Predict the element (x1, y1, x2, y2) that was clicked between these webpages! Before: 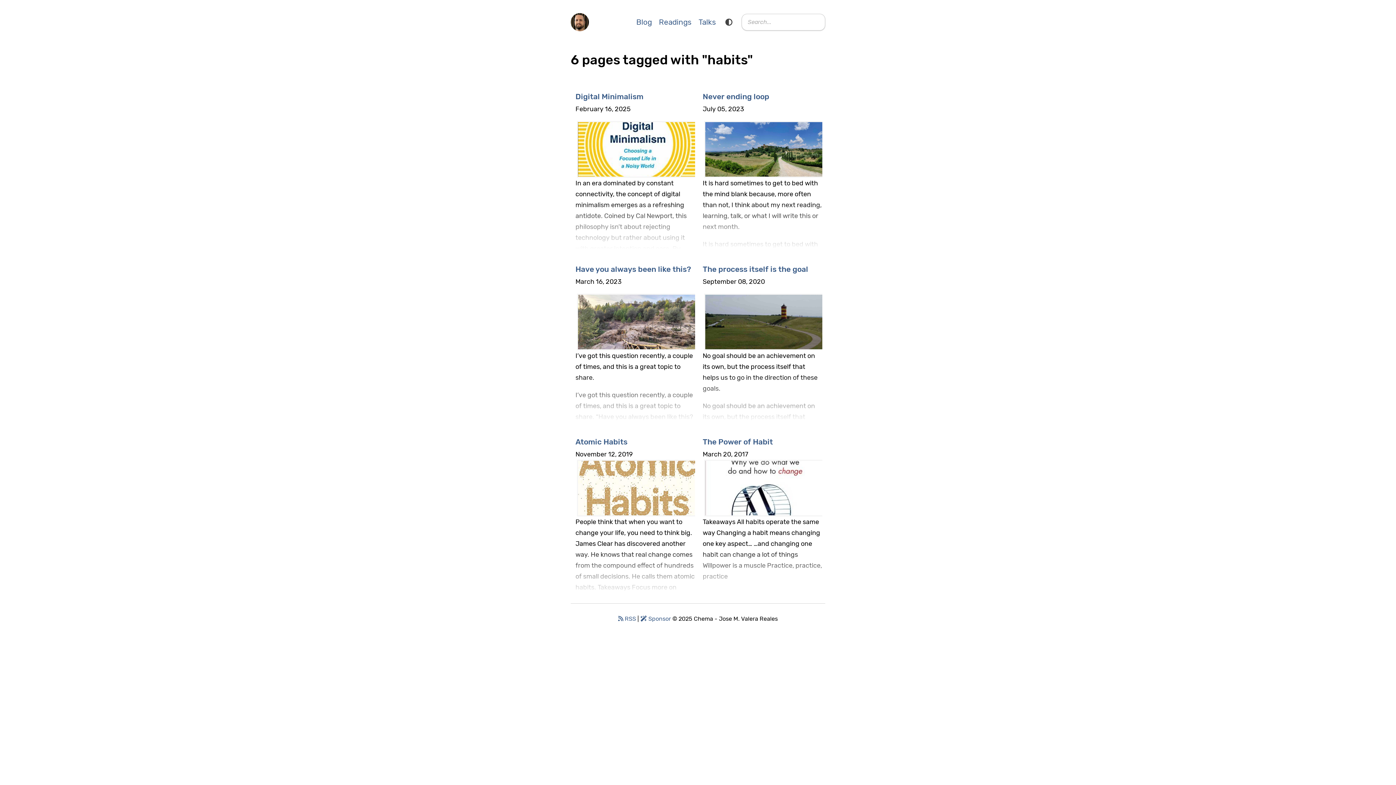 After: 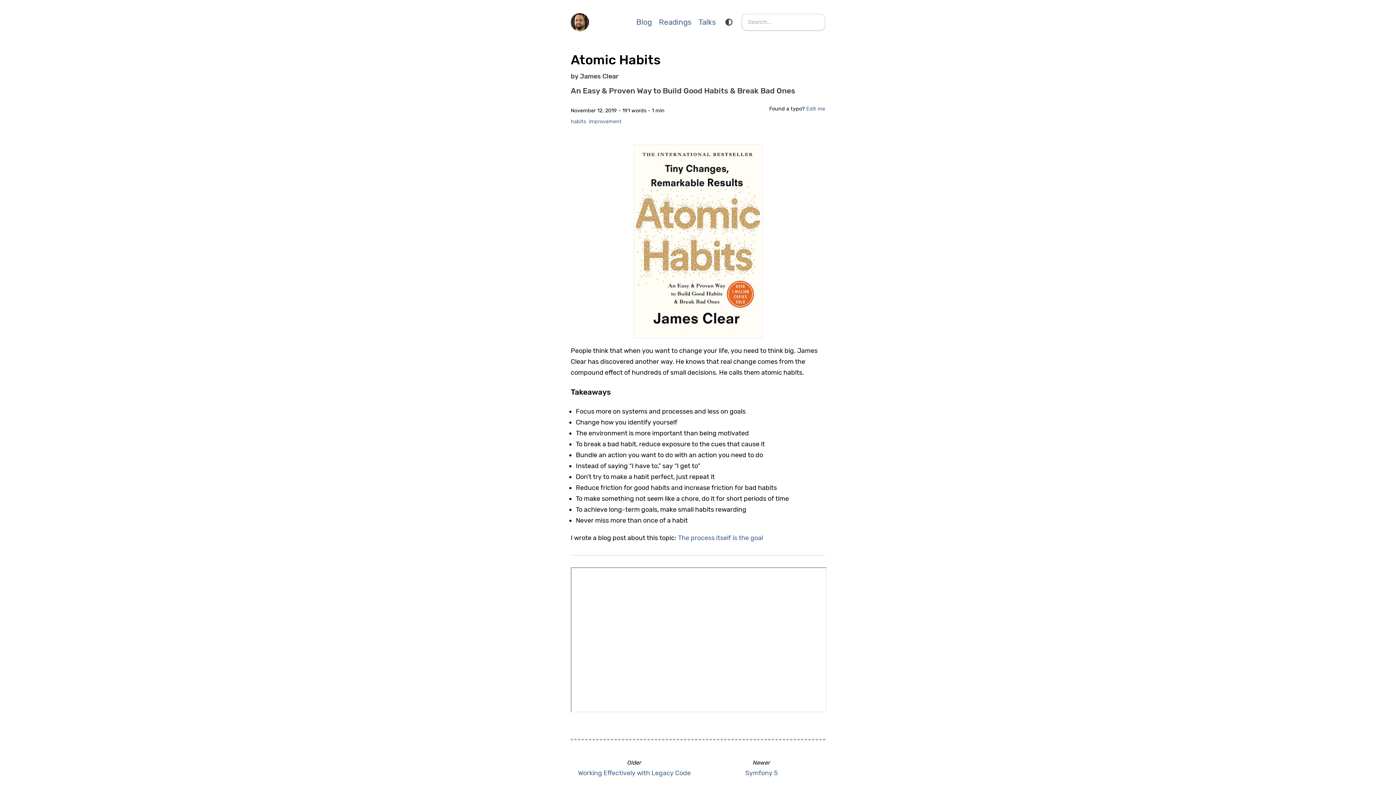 Action: bbox: (575, 437, 627, 446) label: Atomic Habits